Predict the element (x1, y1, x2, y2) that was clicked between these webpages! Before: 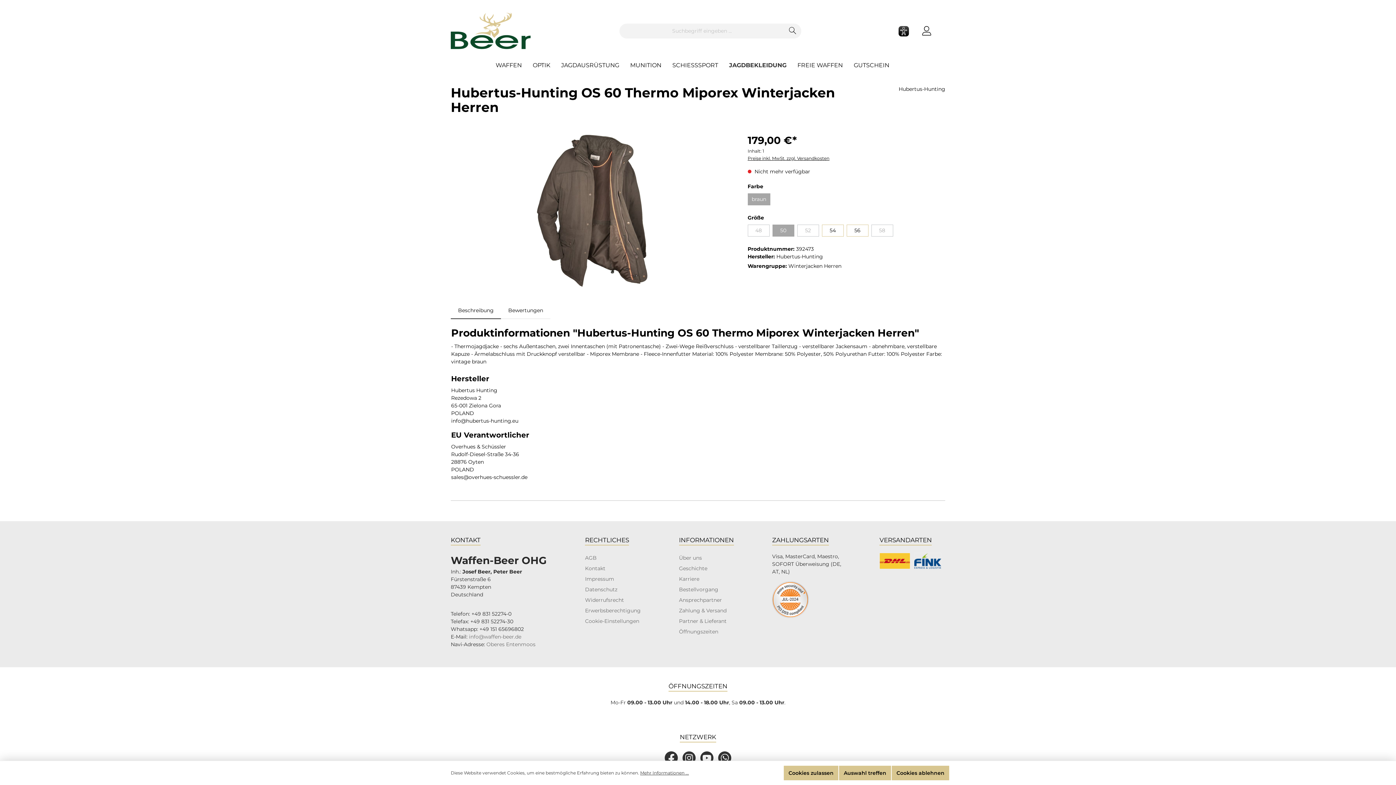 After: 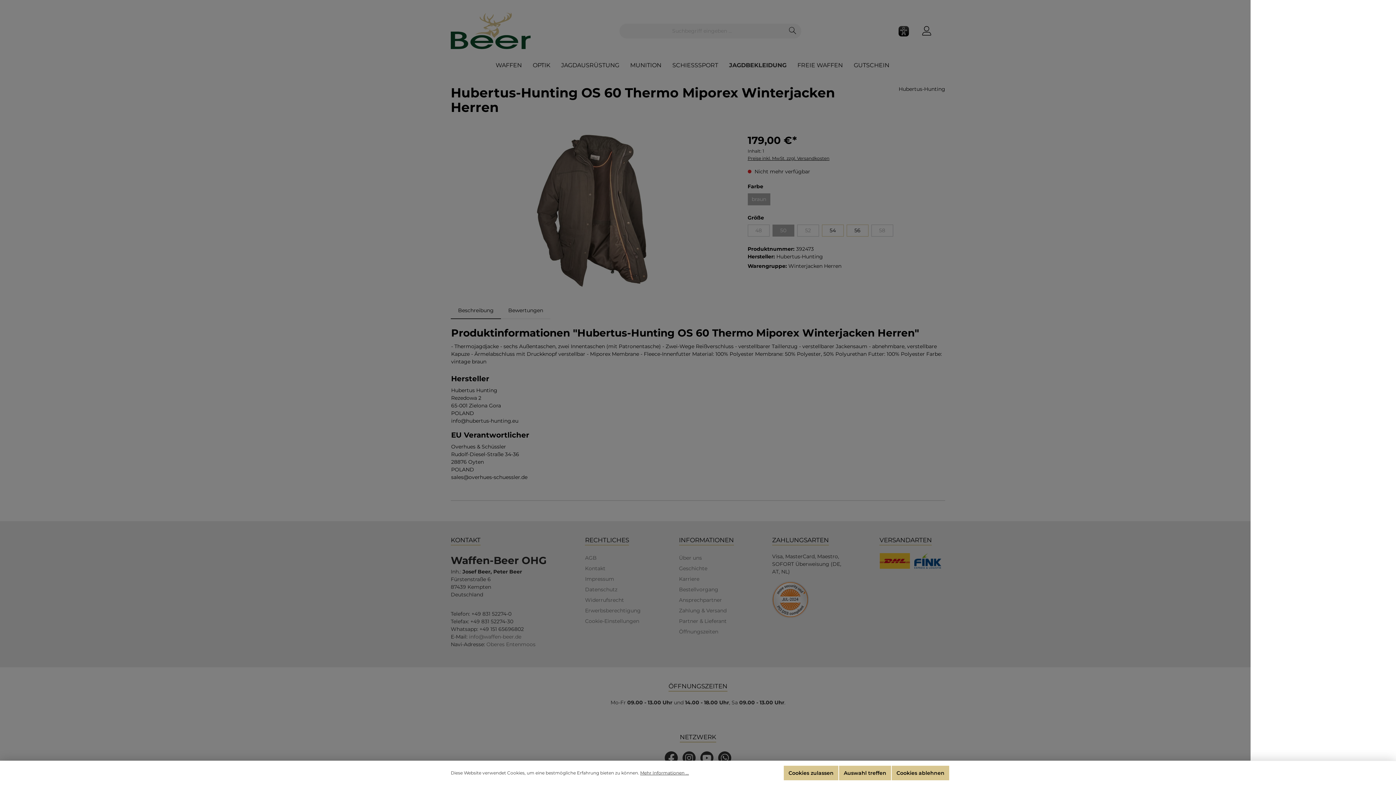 Action: label: Warenkorb bbox: (940, 26, 945, 28)